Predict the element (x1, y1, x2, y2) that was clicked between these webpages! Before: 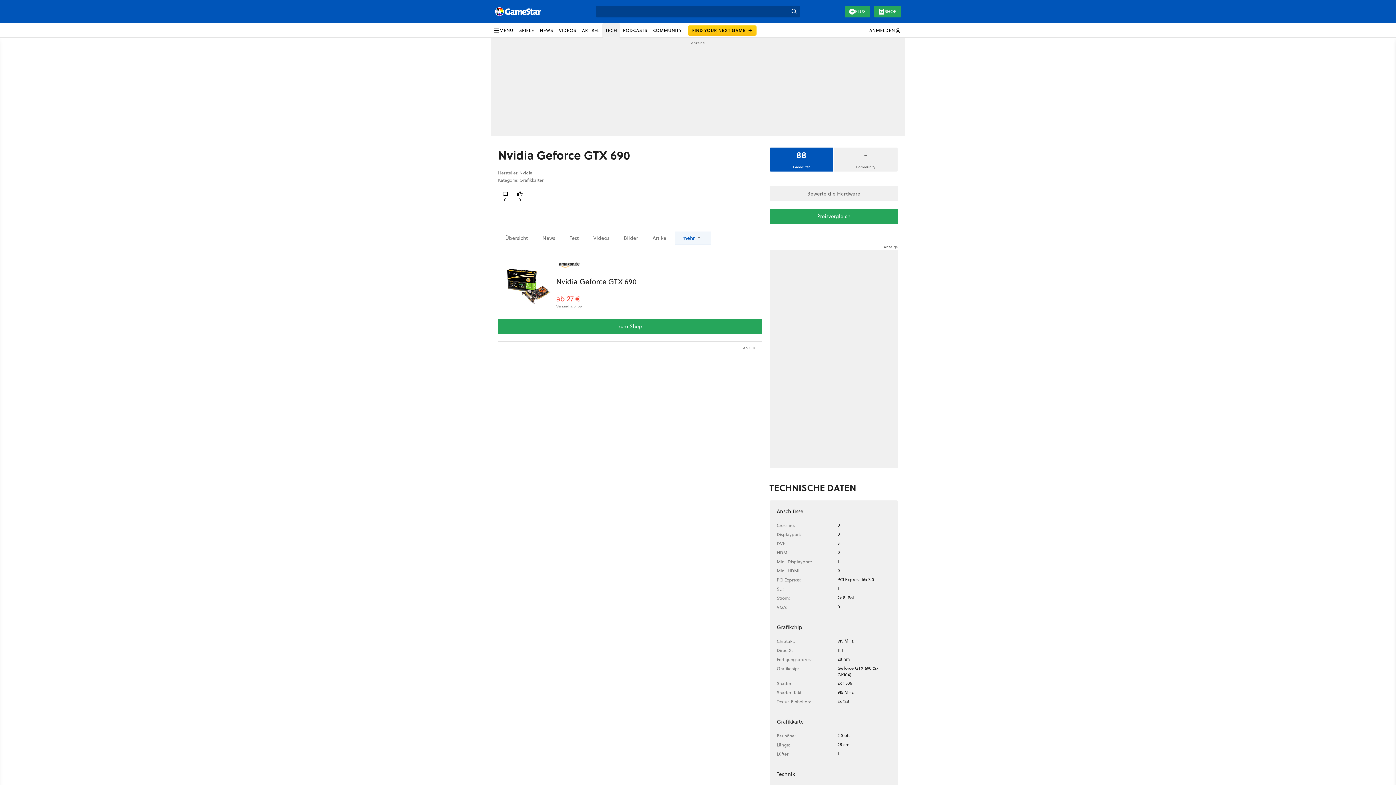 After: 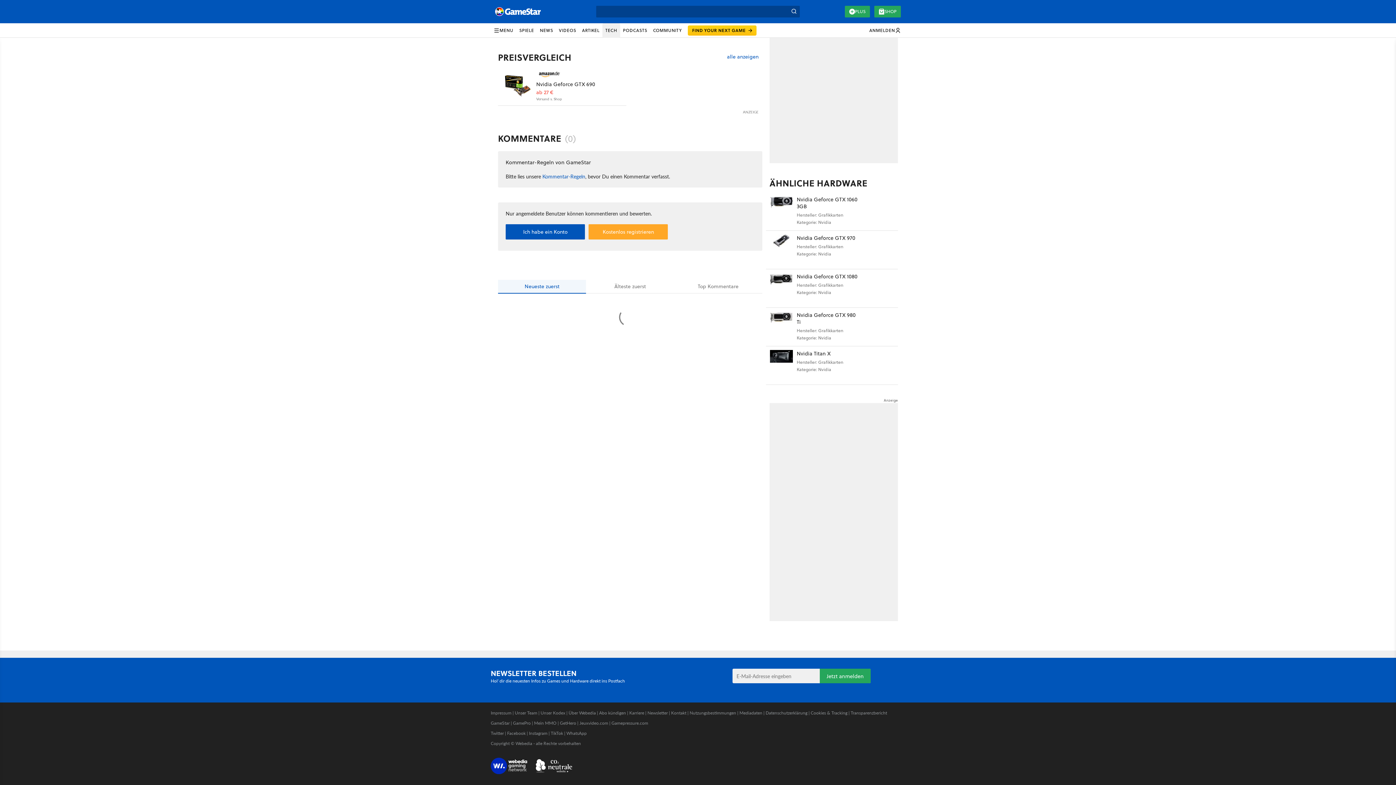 Action: bbox: (498, 189, 512, 204) label: 0